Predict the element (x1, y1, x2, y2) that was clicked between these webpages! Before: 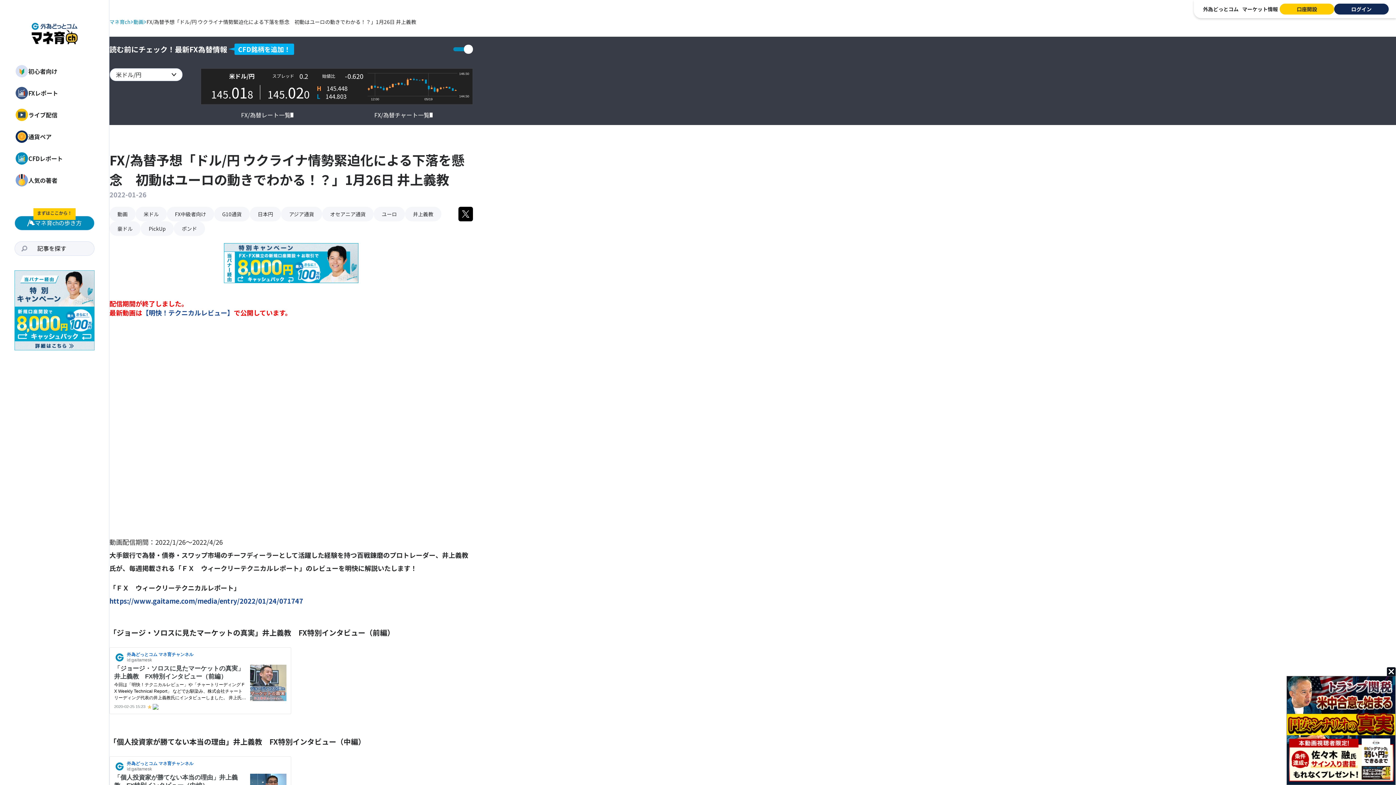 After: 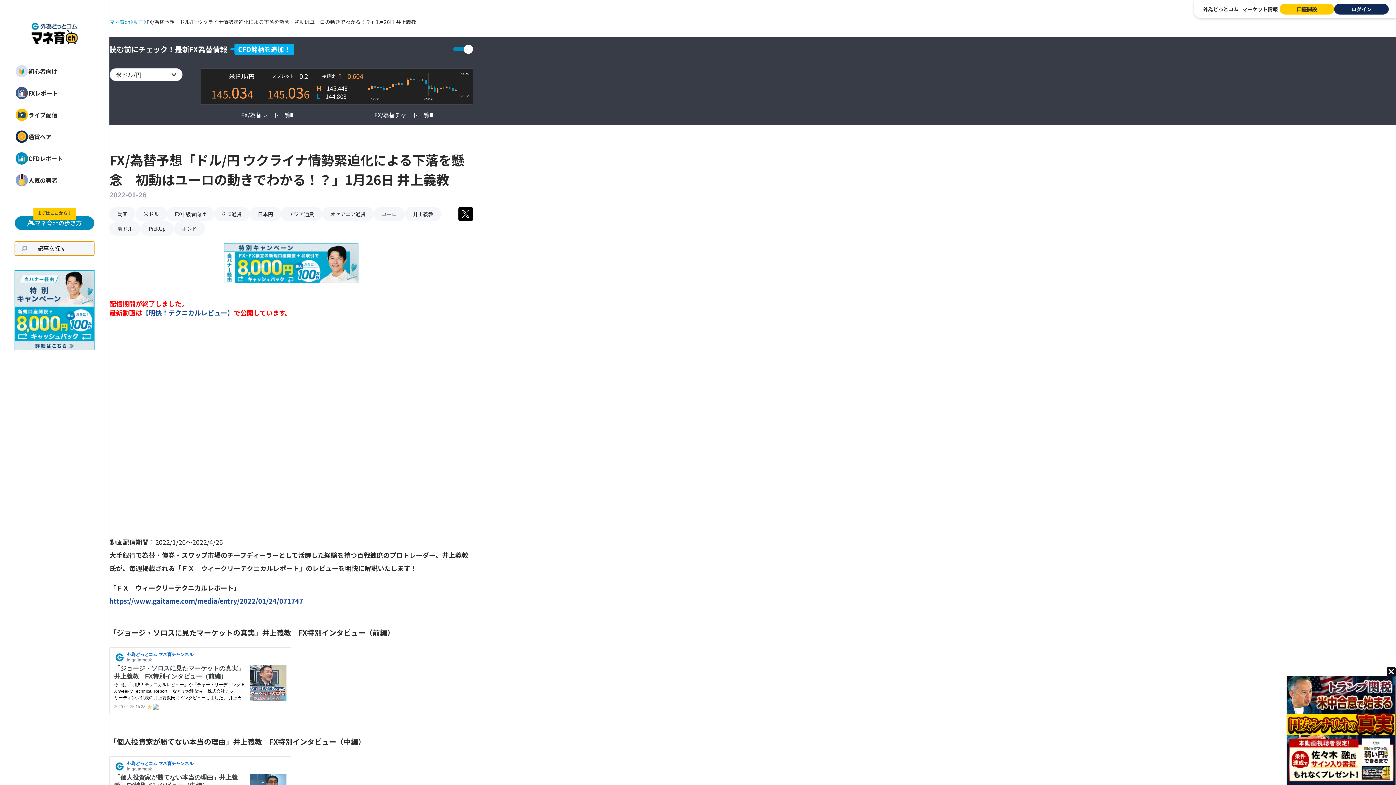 Action: bbox: (20, 244, 28, 252) label:  検索